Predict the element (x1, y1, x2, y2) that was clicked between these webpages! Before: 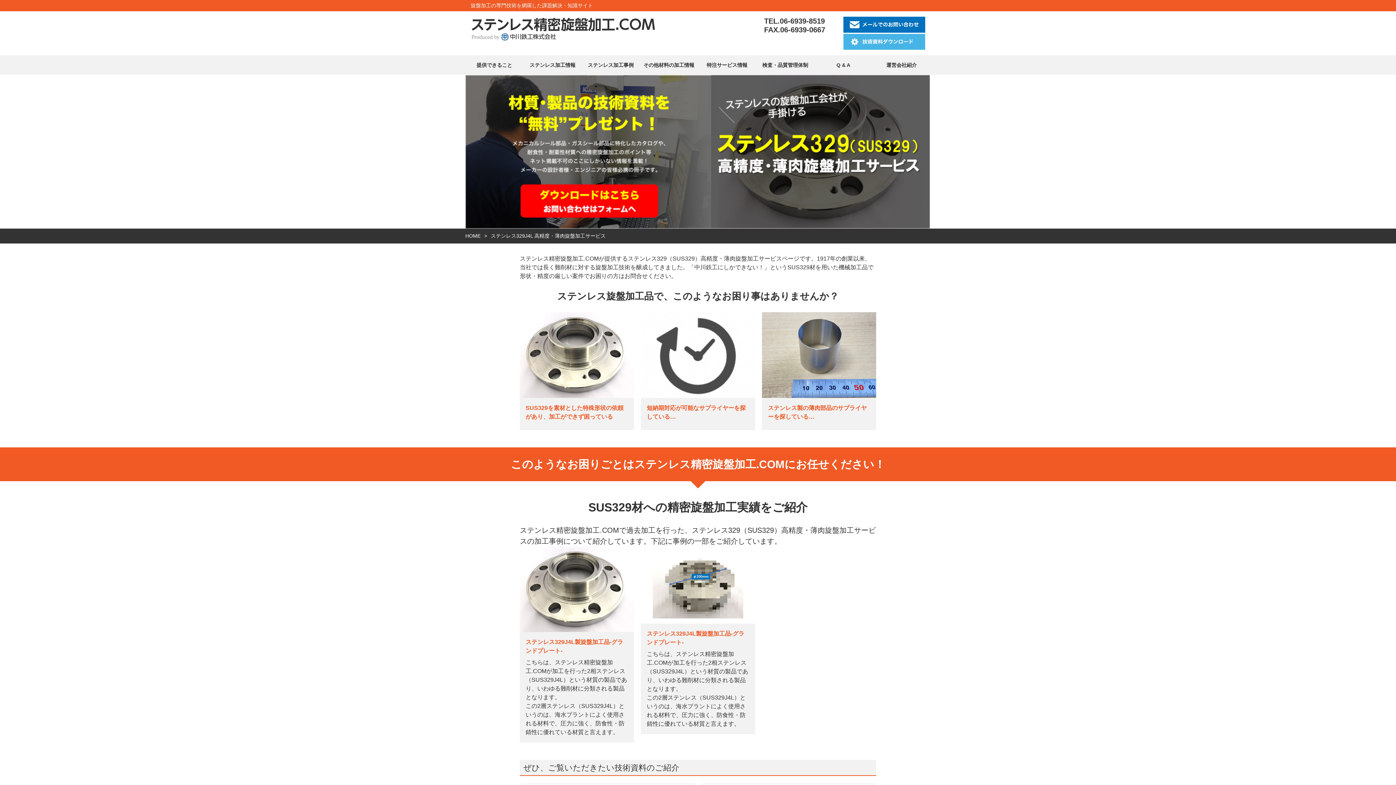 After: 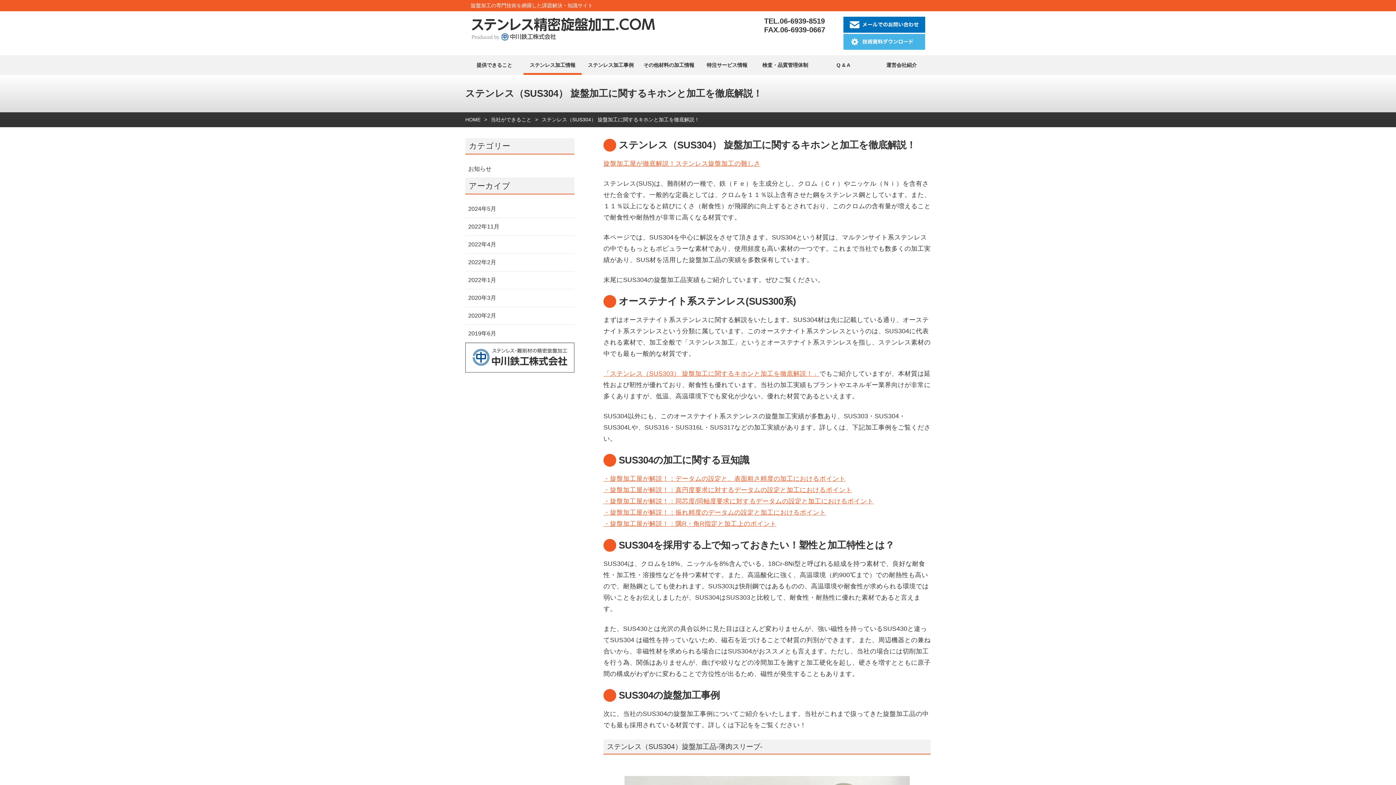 Action: label: ステンレス加工情報 bbox: (523, 55, 581, 75)